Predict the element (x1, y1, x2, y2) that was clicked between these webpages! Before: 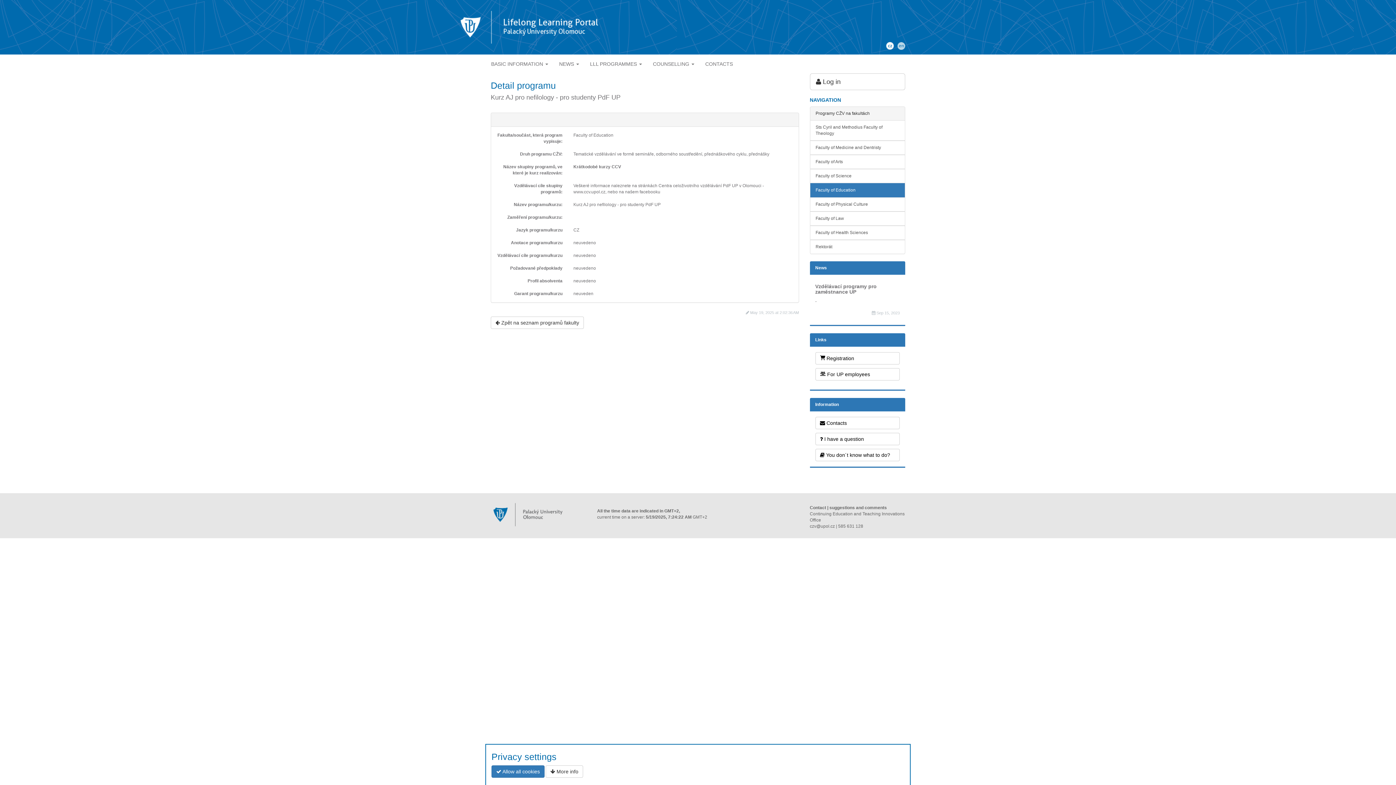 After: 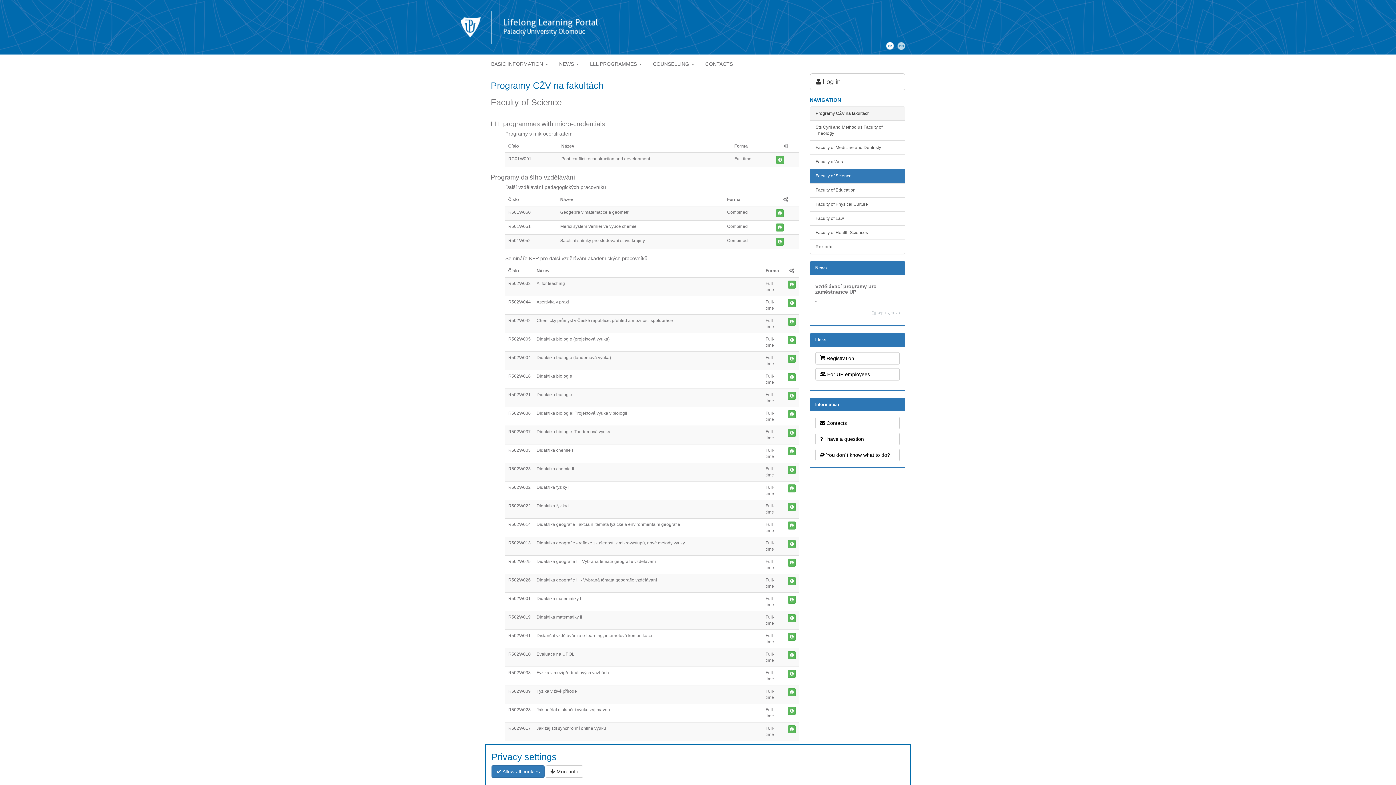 Action: bbox: (810, 169, 905, 183) label: Faculty of Science